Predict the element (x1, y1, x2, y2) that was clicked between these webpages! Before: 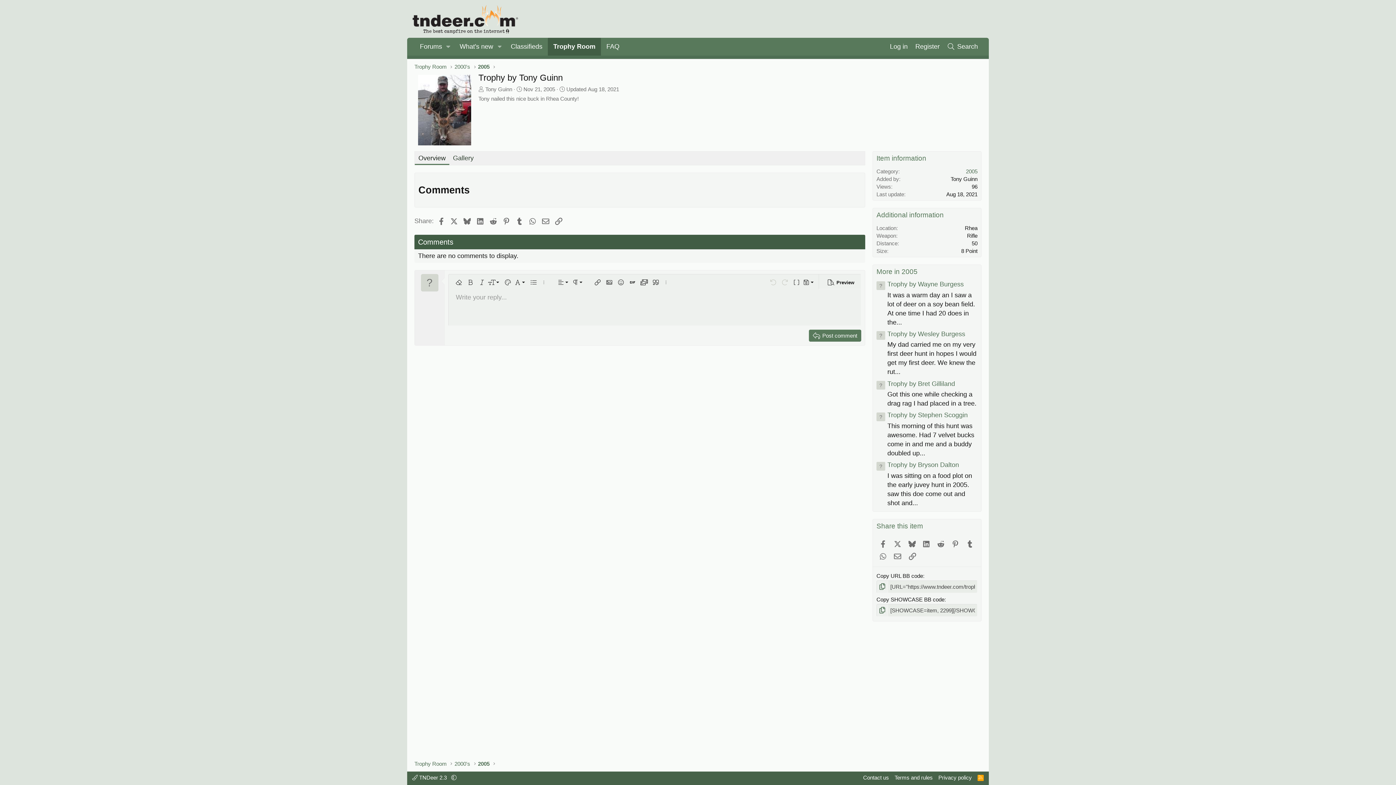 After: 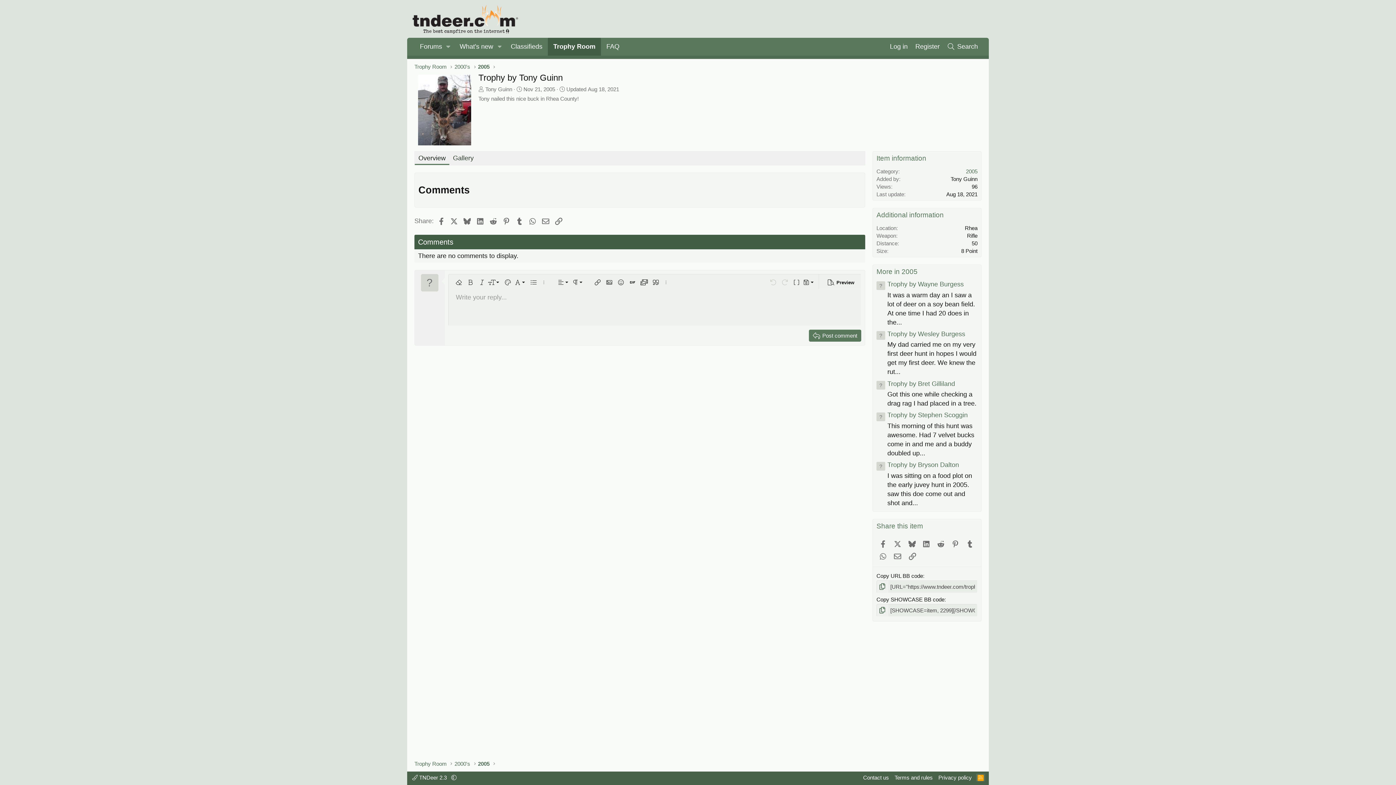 Action: bbox: (976, 774, 985, 781) label: RSS